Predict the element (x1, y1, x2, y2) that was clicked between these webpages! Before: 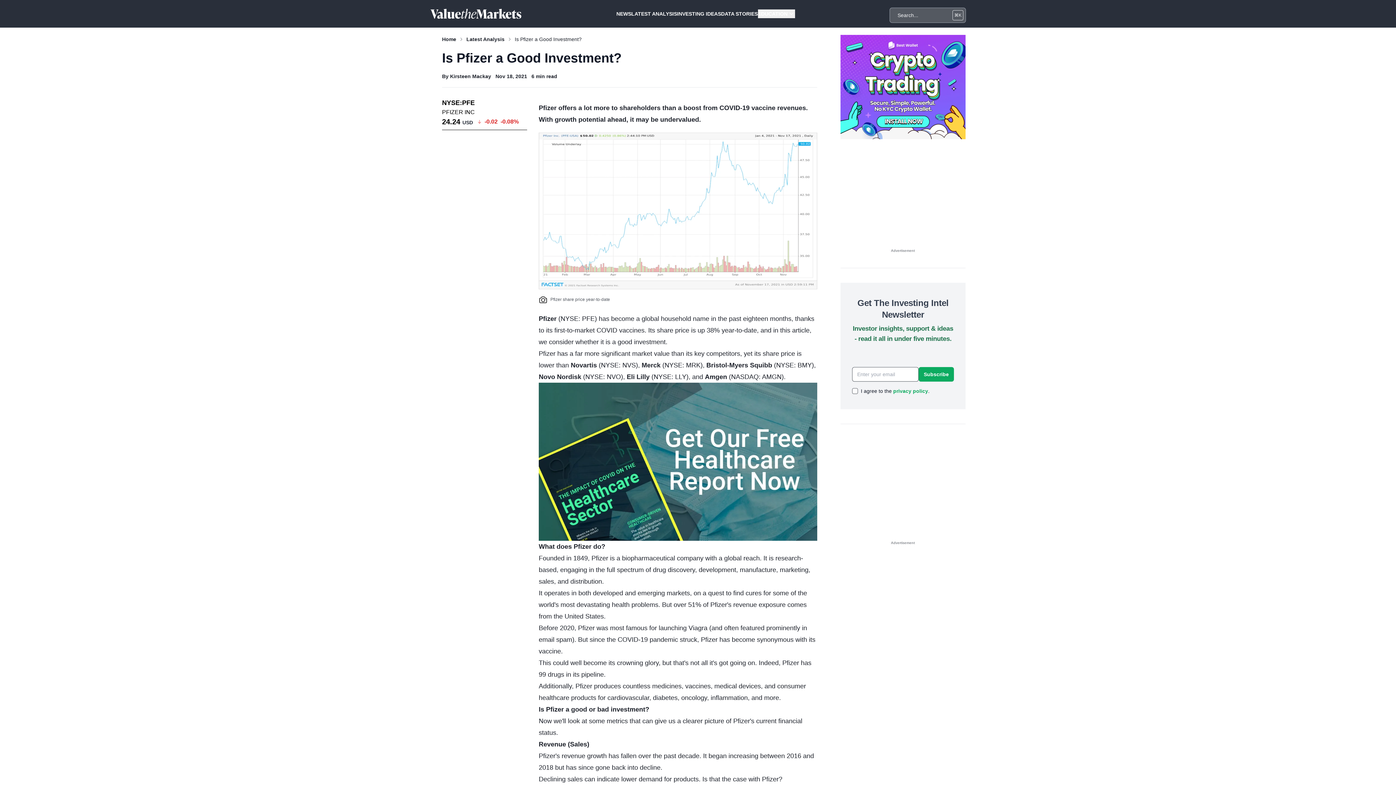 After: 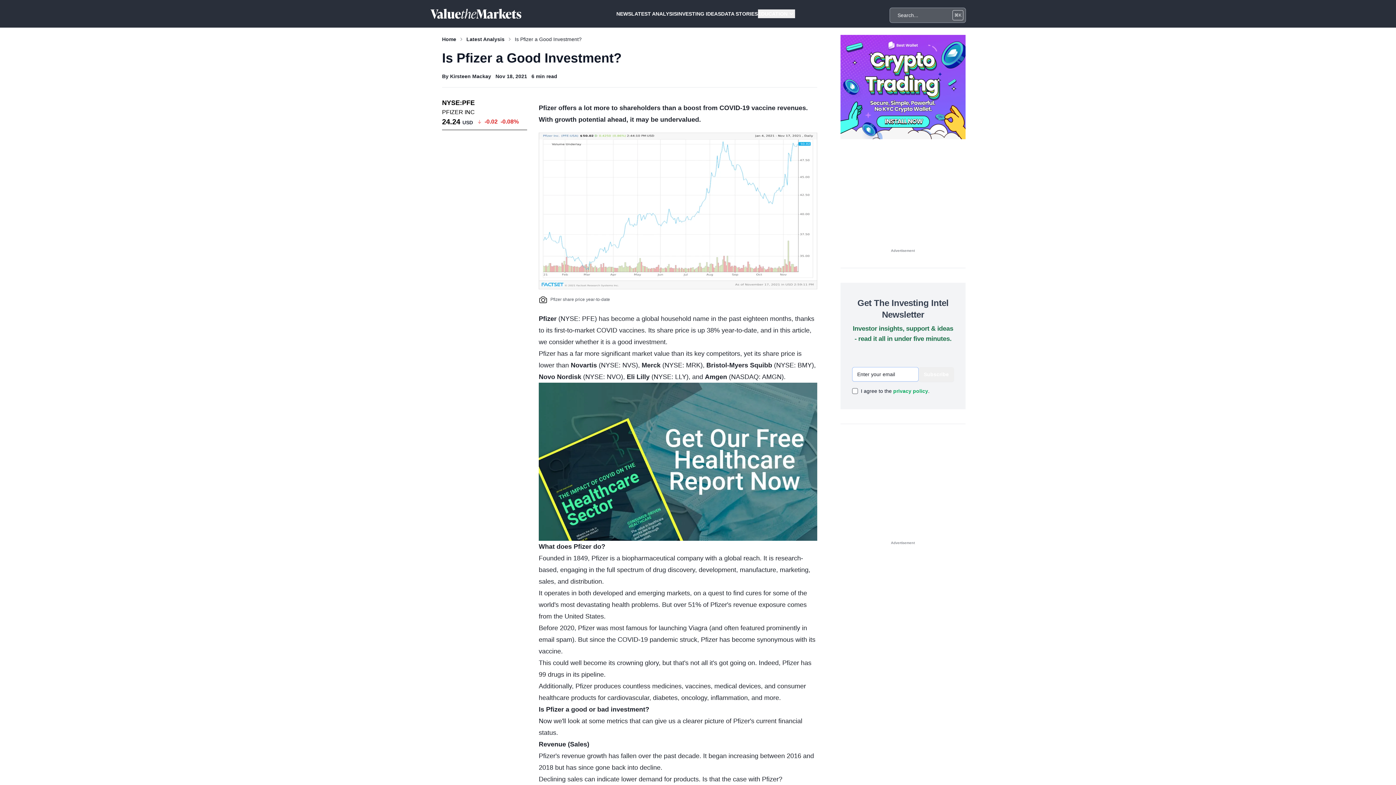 Action: bbox: (428, 0, 523, 26) label: Value The Markets